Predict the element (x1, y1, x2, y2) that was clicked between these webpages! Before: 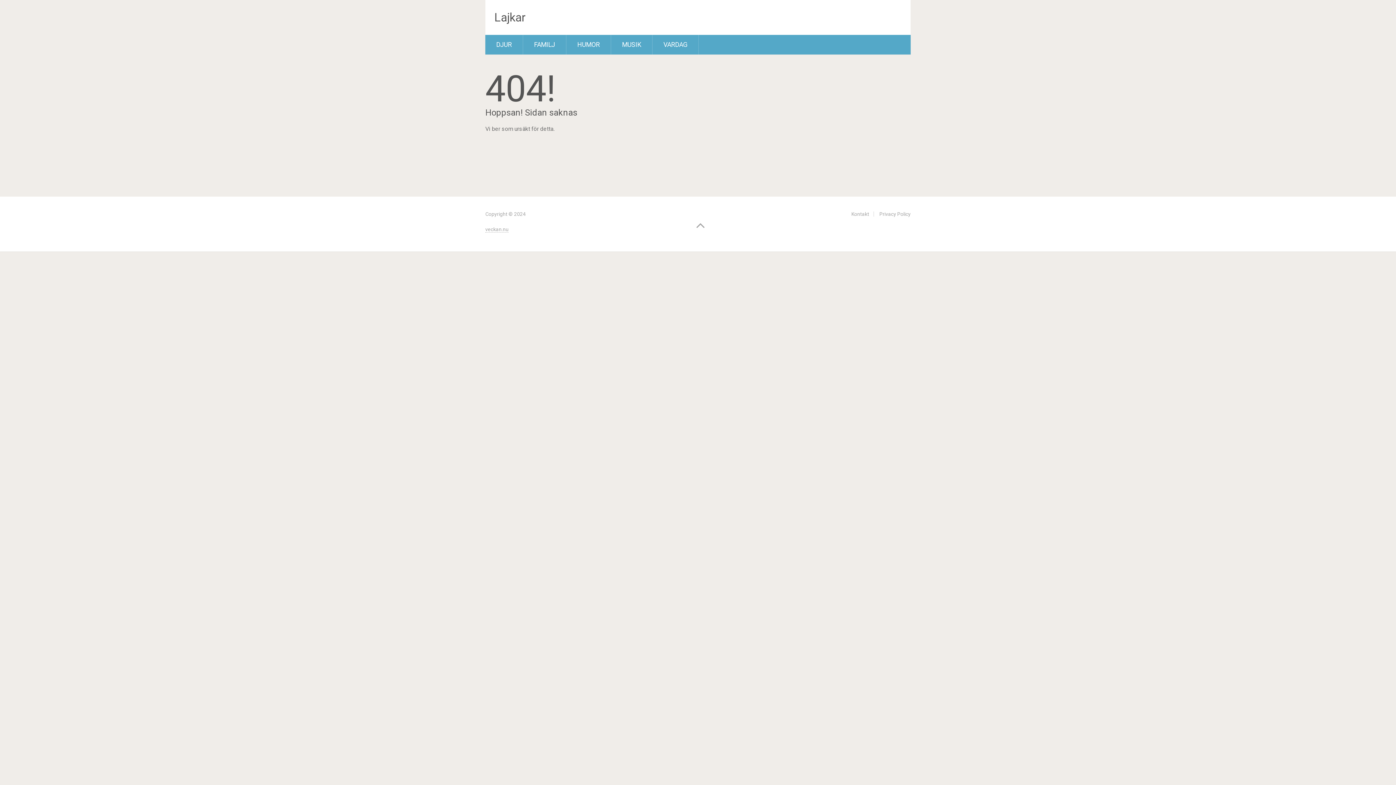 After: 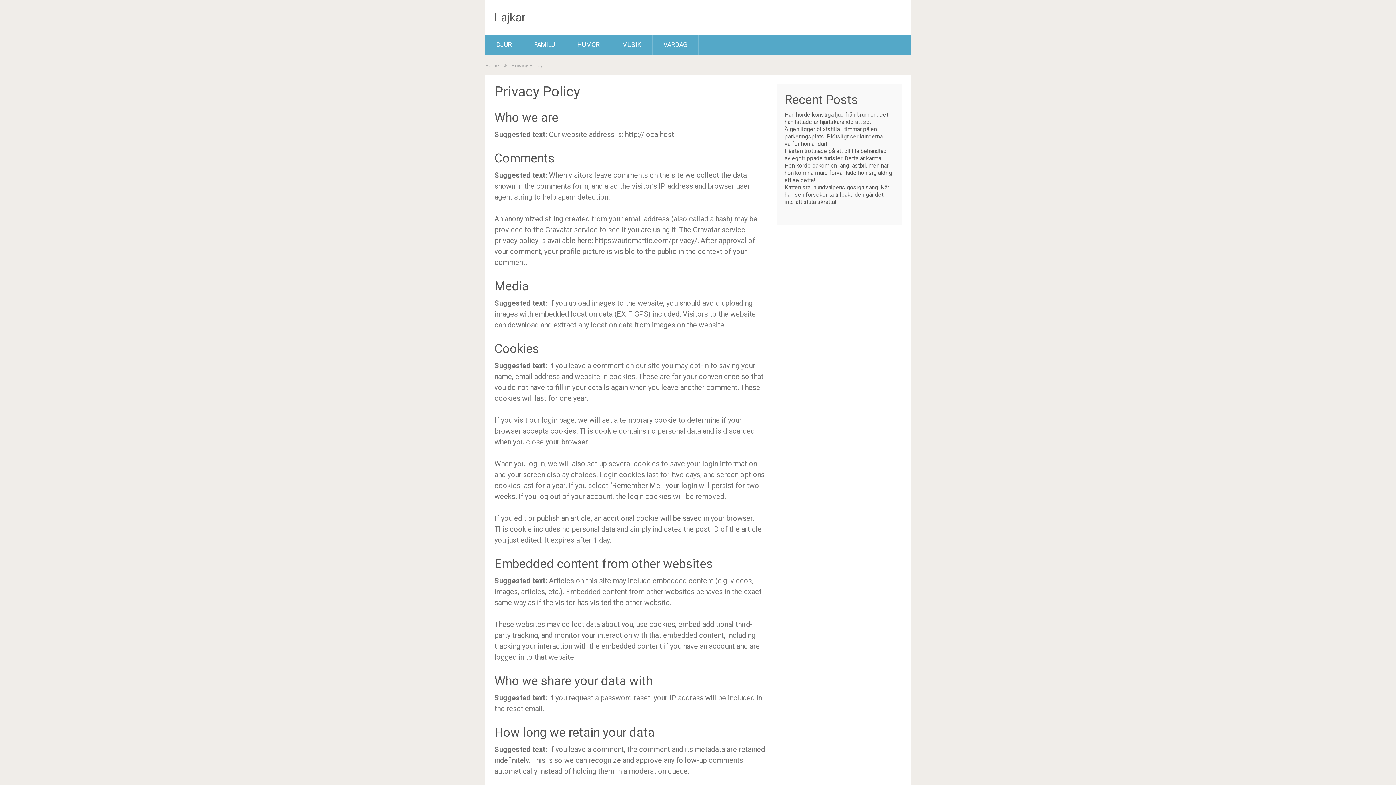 Action: label: Privacy Policy bbox: (879, 211, 910, 217)